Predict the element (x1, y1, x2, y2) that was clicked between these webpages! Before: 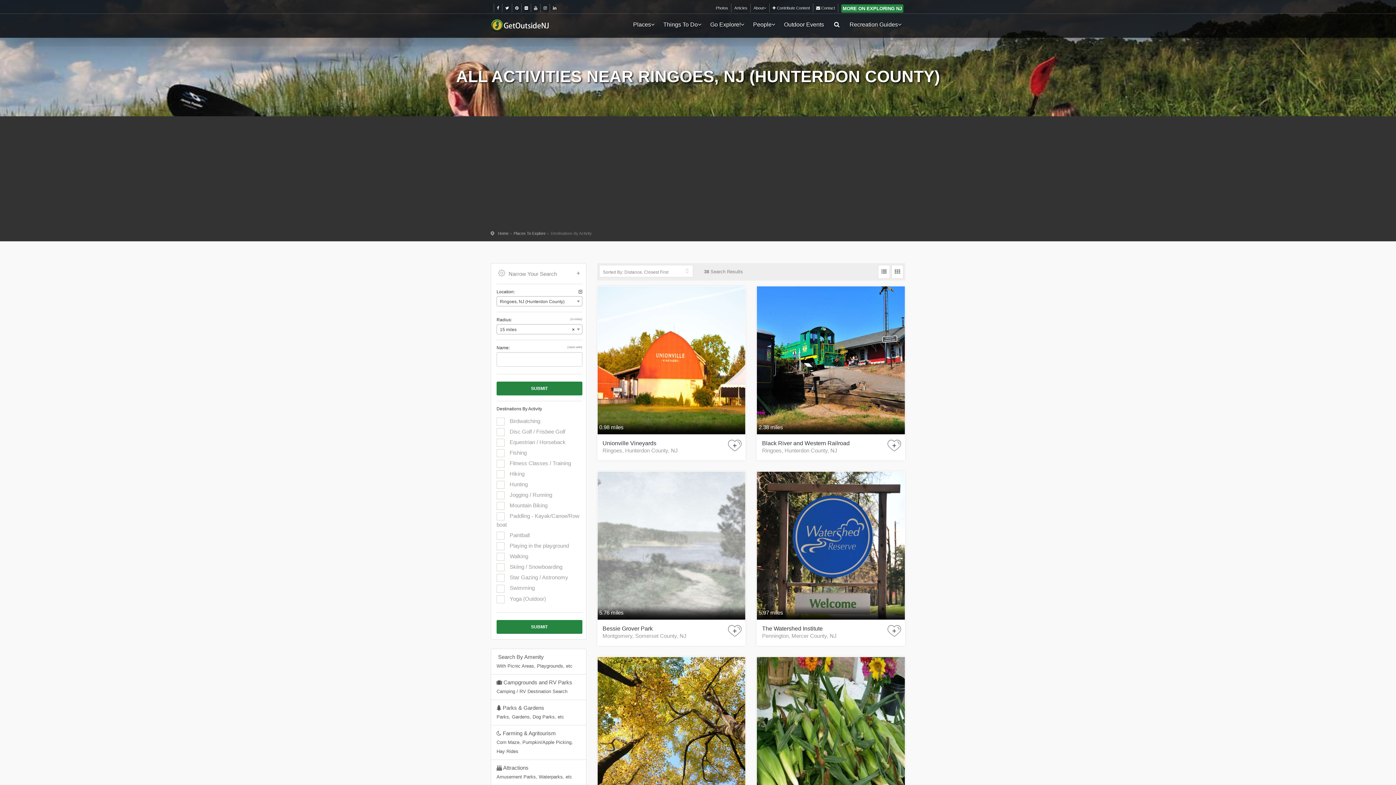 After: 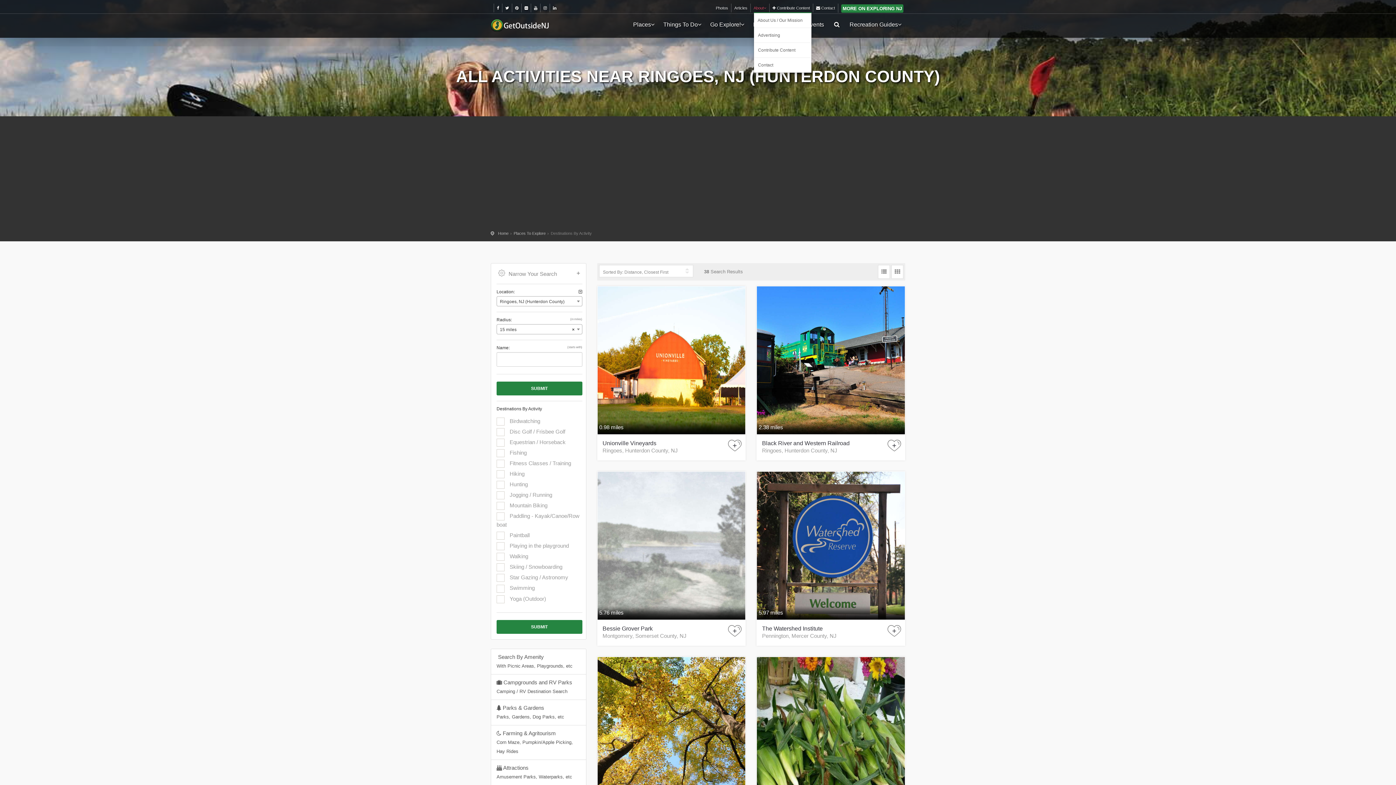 Action: bbox: (753, 5, 766, 10) label: About